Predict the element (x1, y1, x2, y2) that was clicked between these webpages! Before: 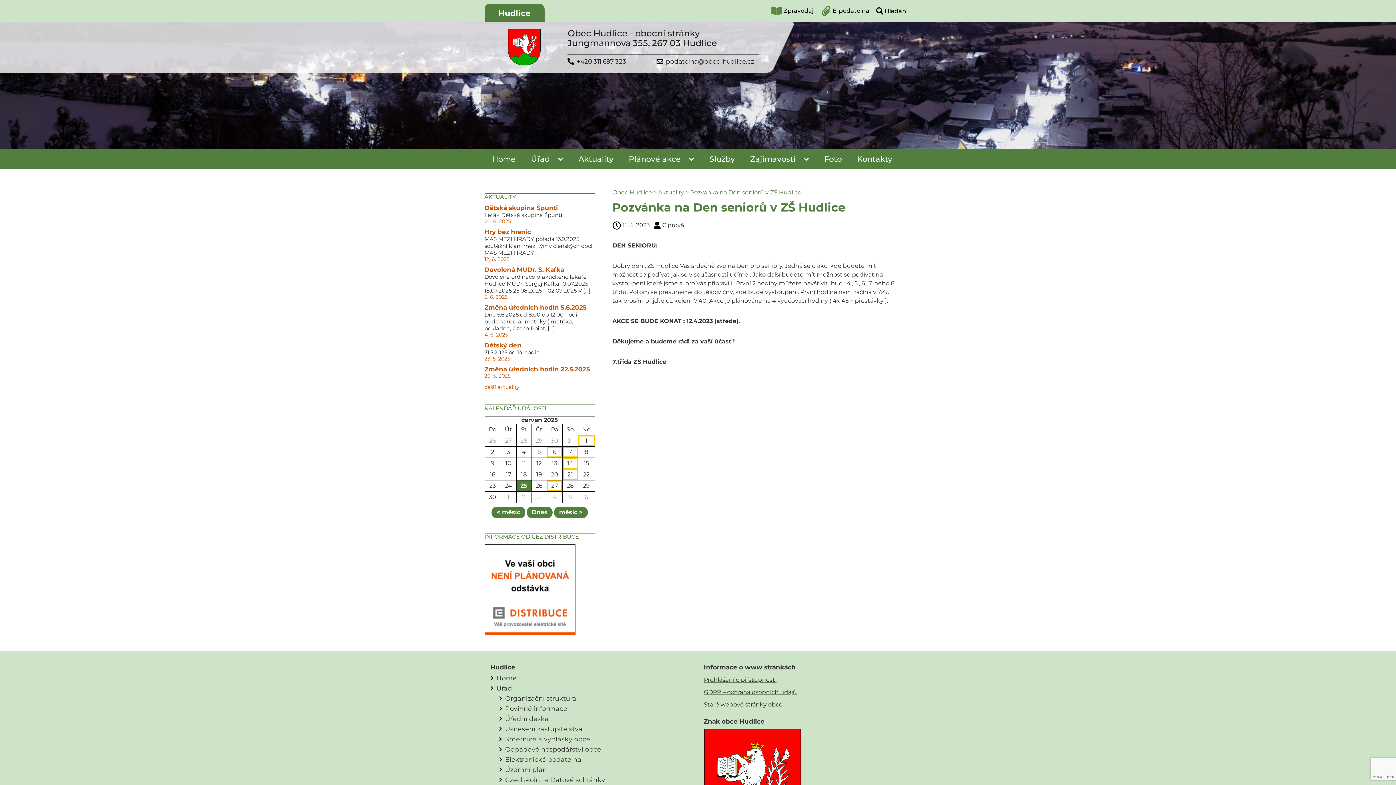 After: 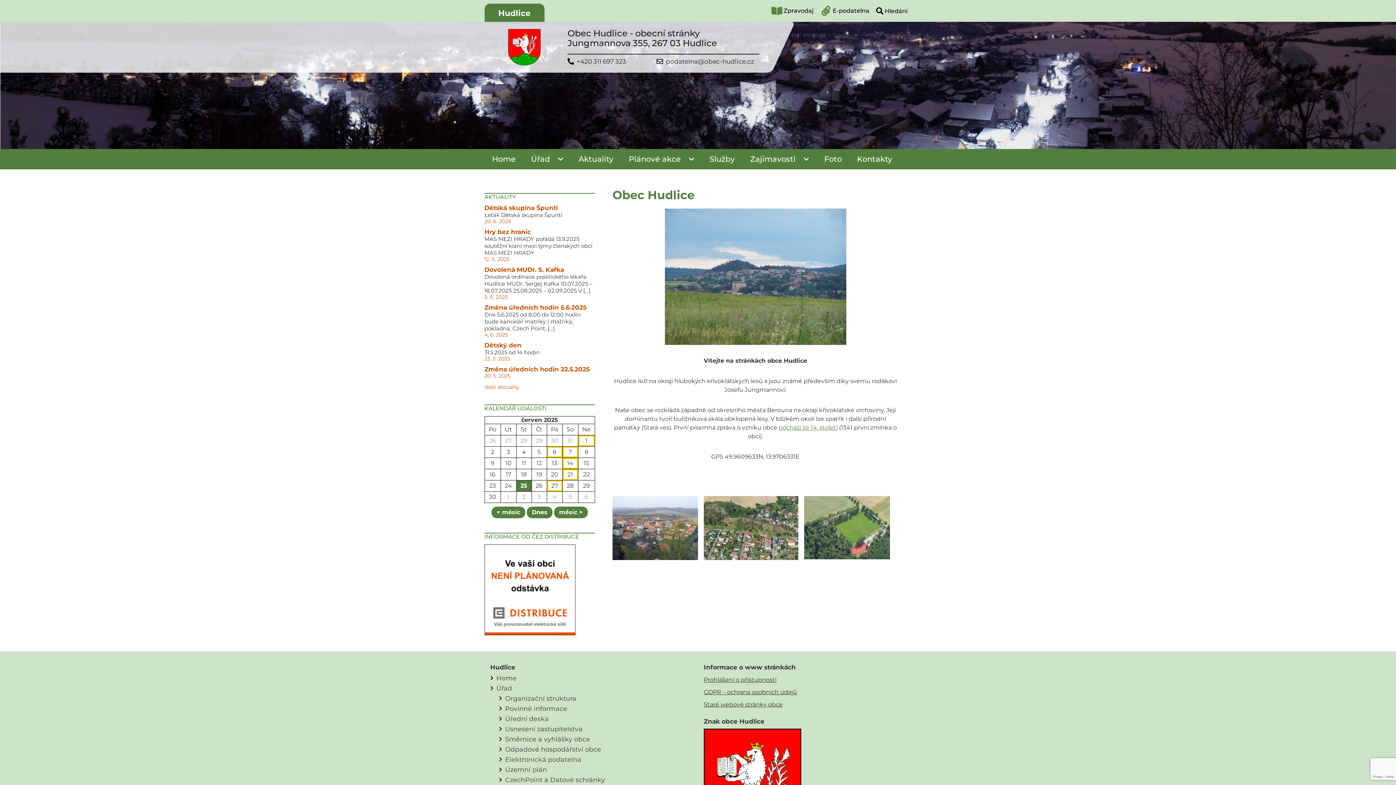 Action: bbox: (490, 21, 558, 72)